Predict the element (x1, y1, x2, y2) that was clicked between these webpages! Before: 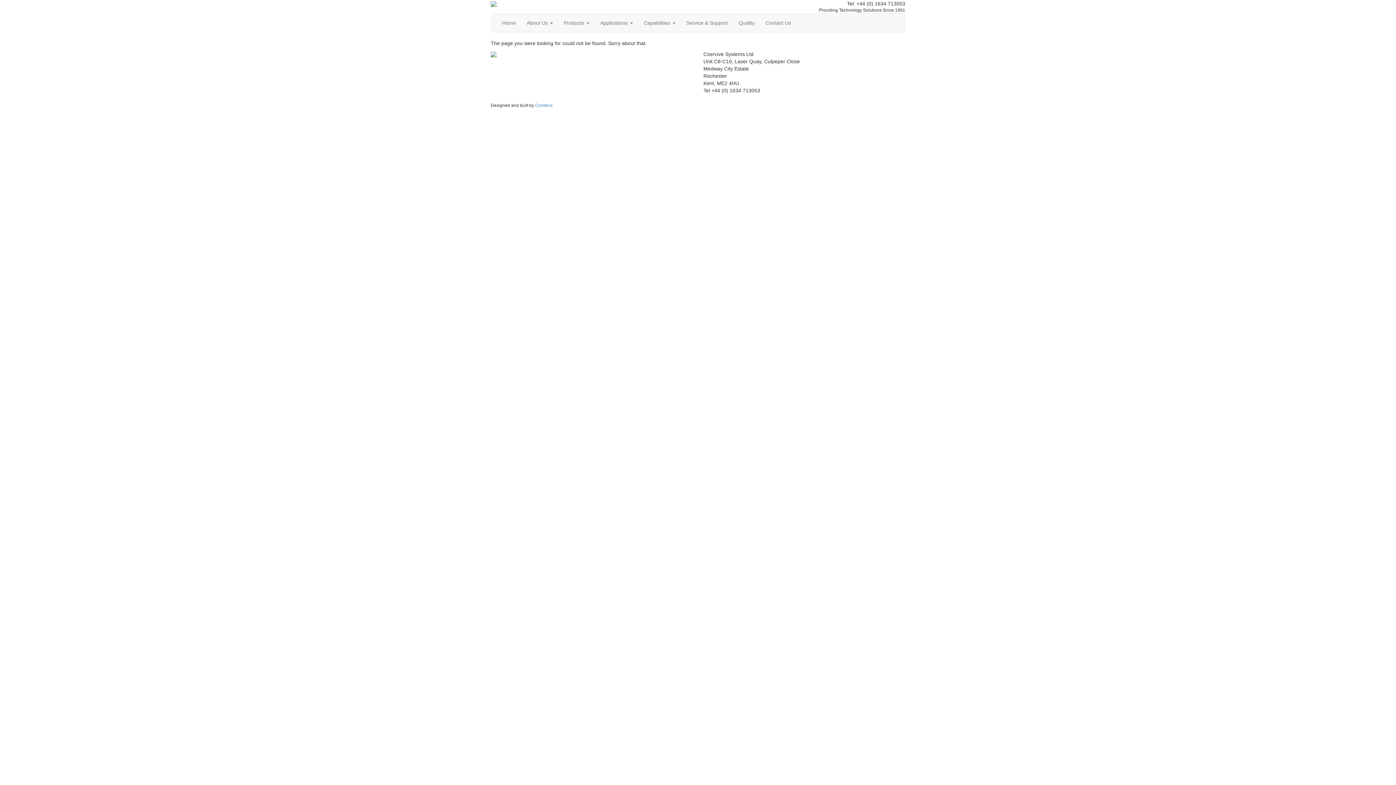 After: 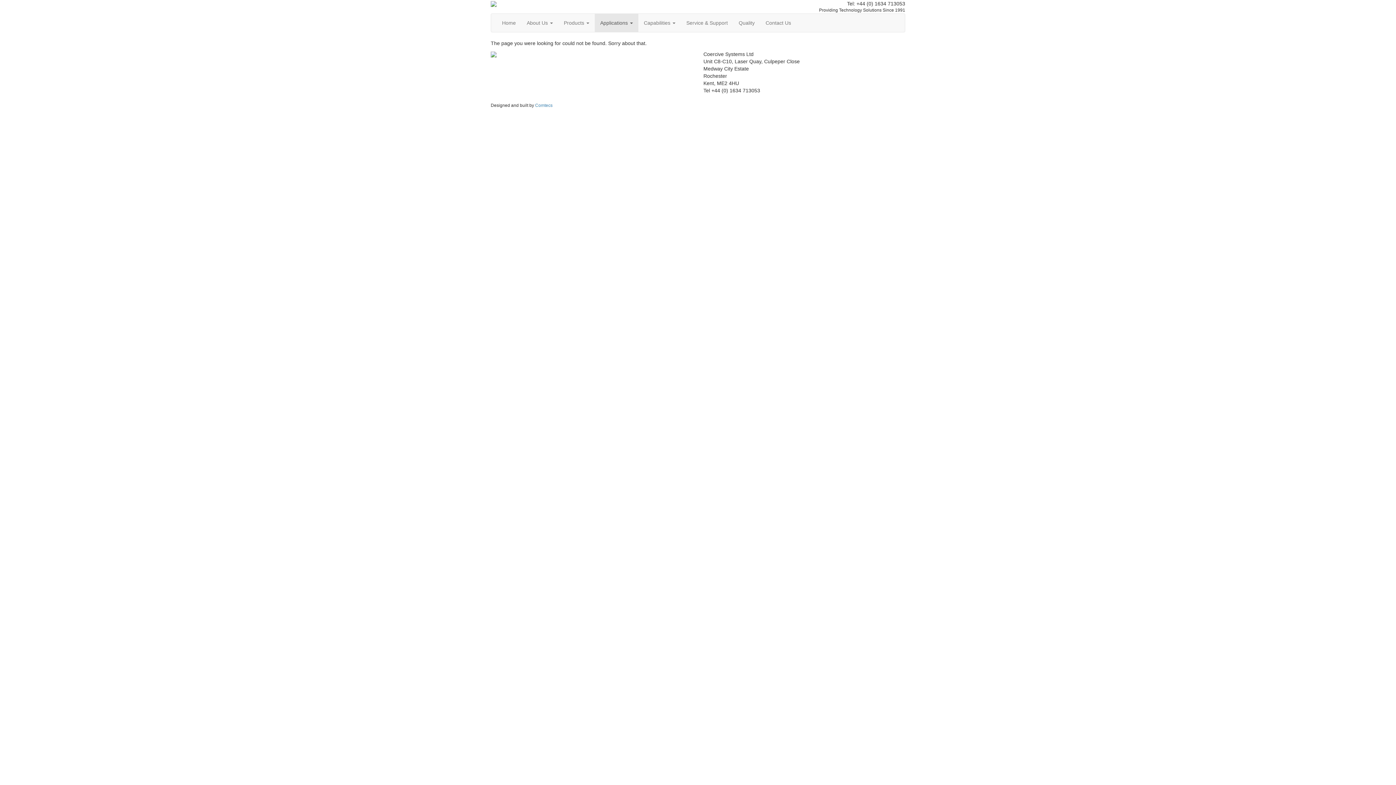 Action: bbox: (594, 13, 638, 32) label: Applications 